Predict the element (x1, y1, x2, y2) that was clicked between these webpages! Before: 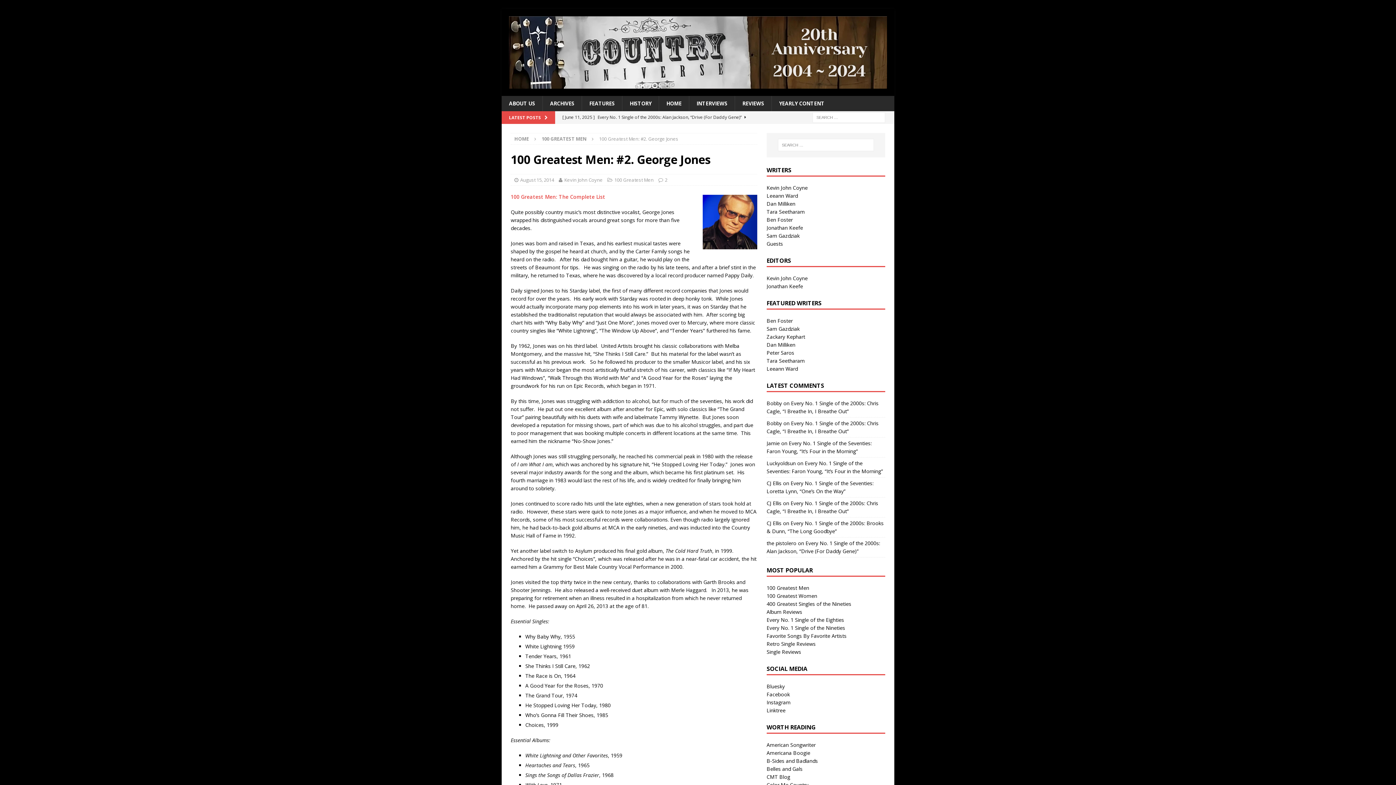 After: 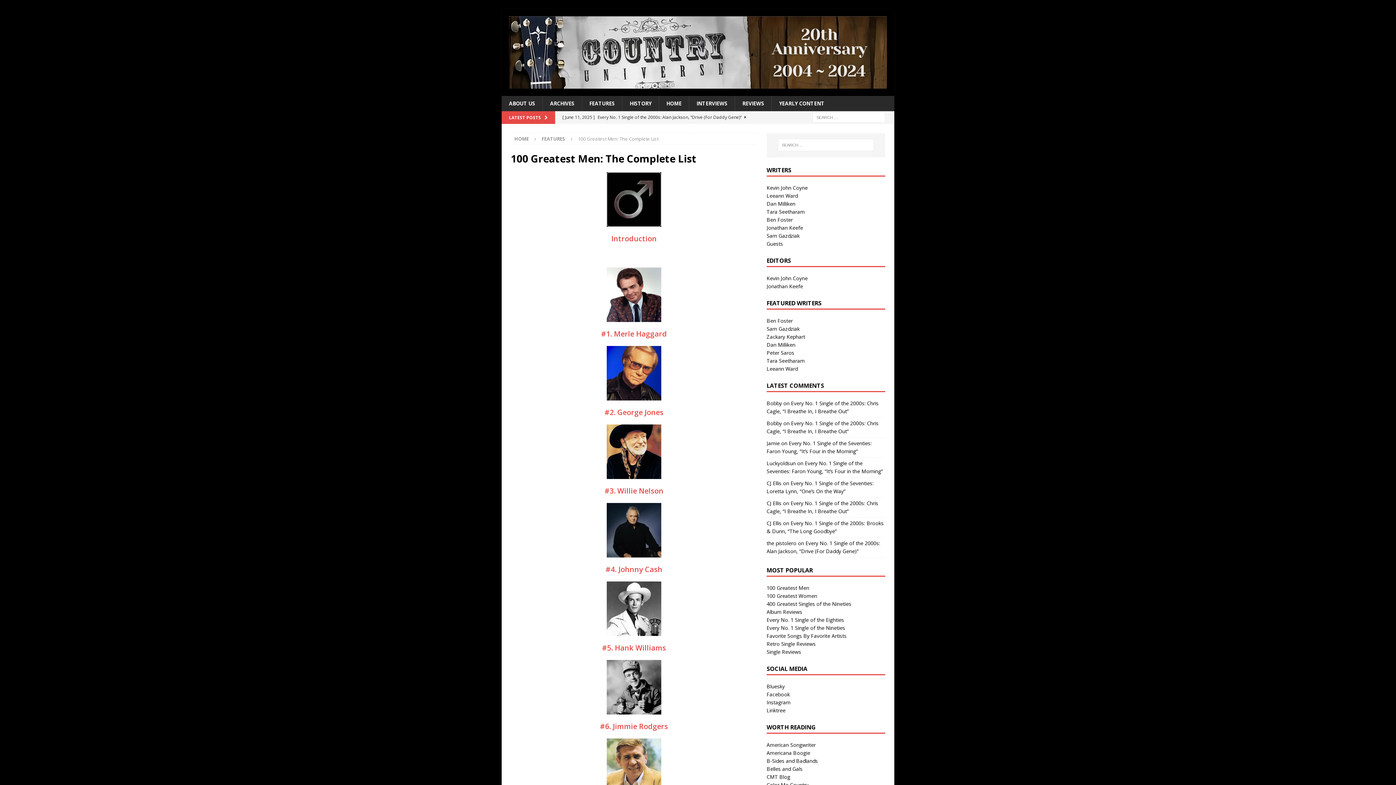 Action: bbox: (766, 584, 809, 591) label: 100 Greatest Men